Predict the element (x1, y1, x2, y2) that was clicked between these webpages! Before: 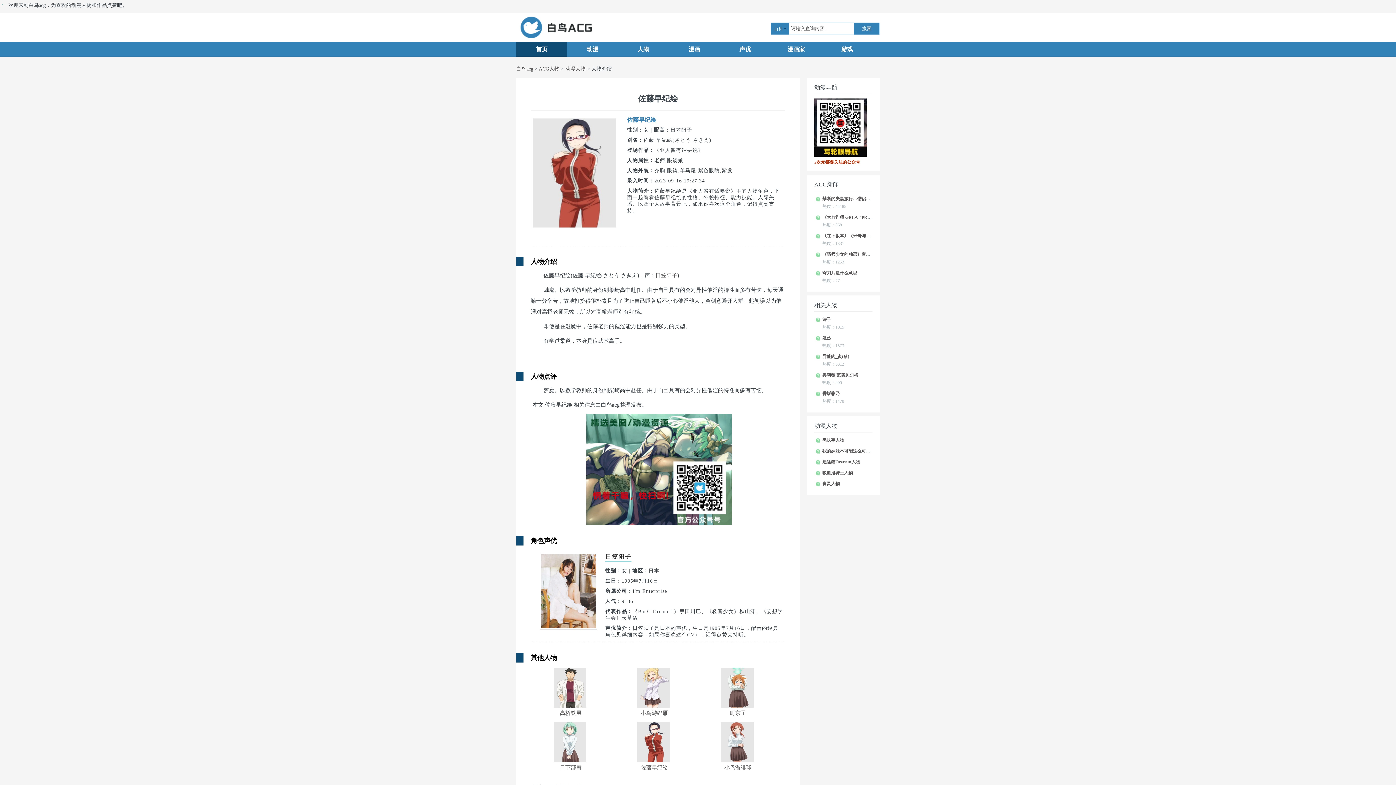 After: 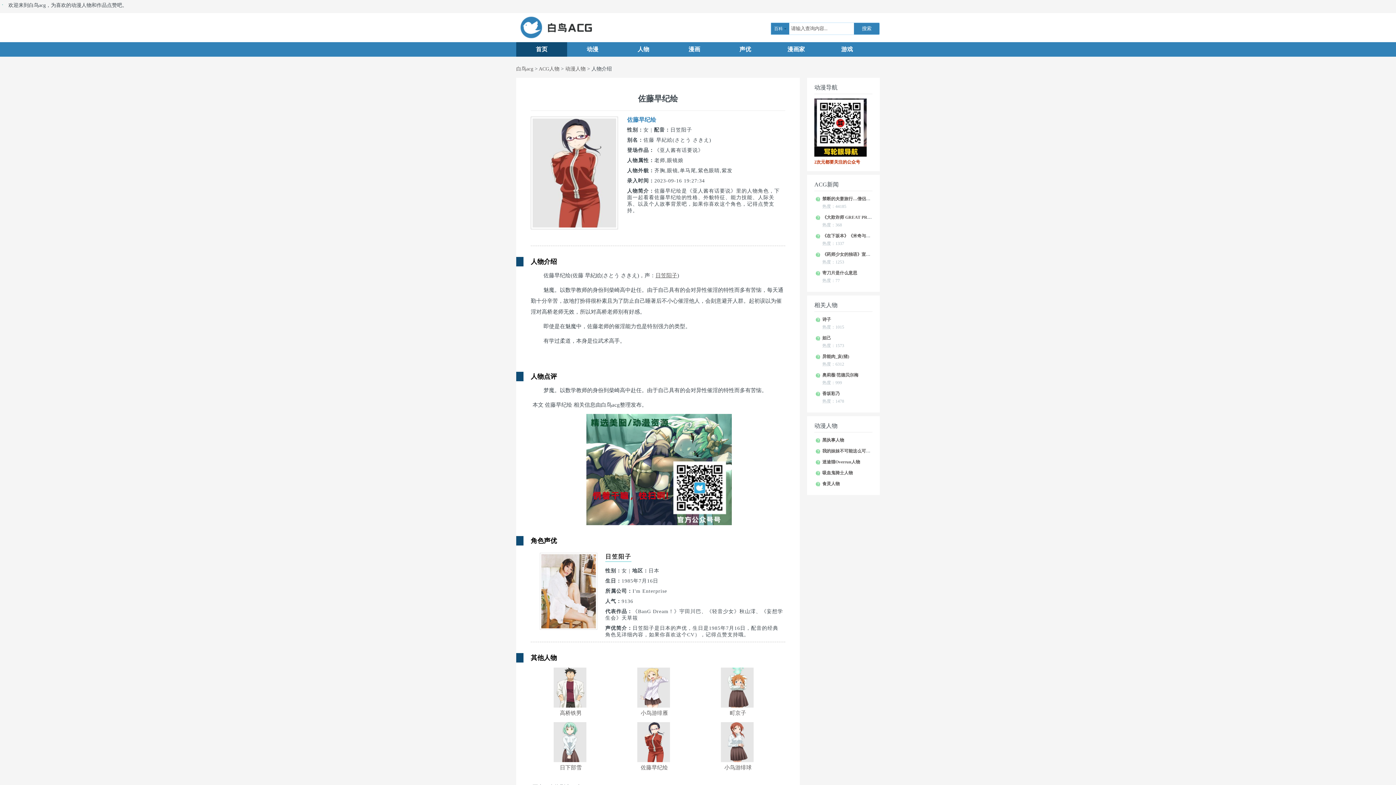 Action: bbox: (605, 554, 631, 560) label: 日笠阳子